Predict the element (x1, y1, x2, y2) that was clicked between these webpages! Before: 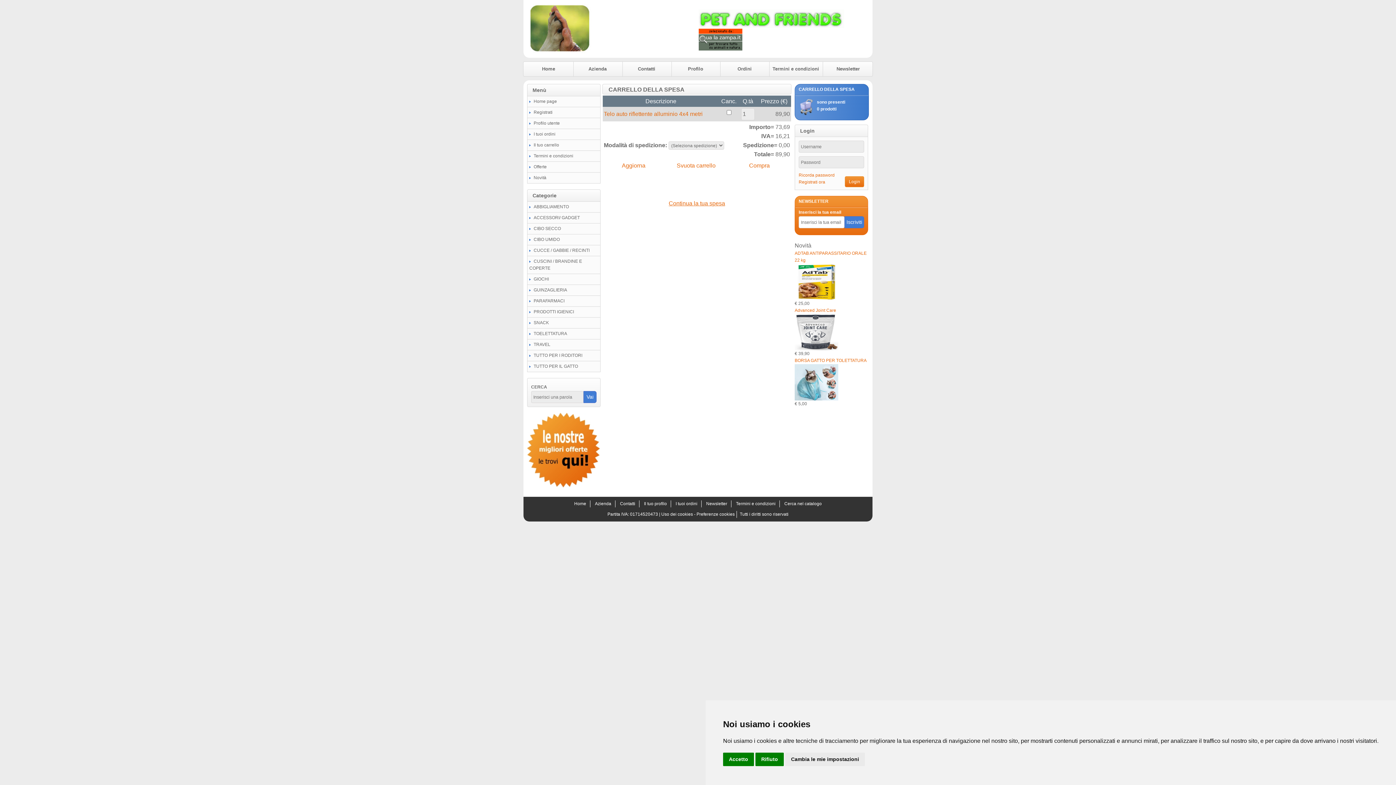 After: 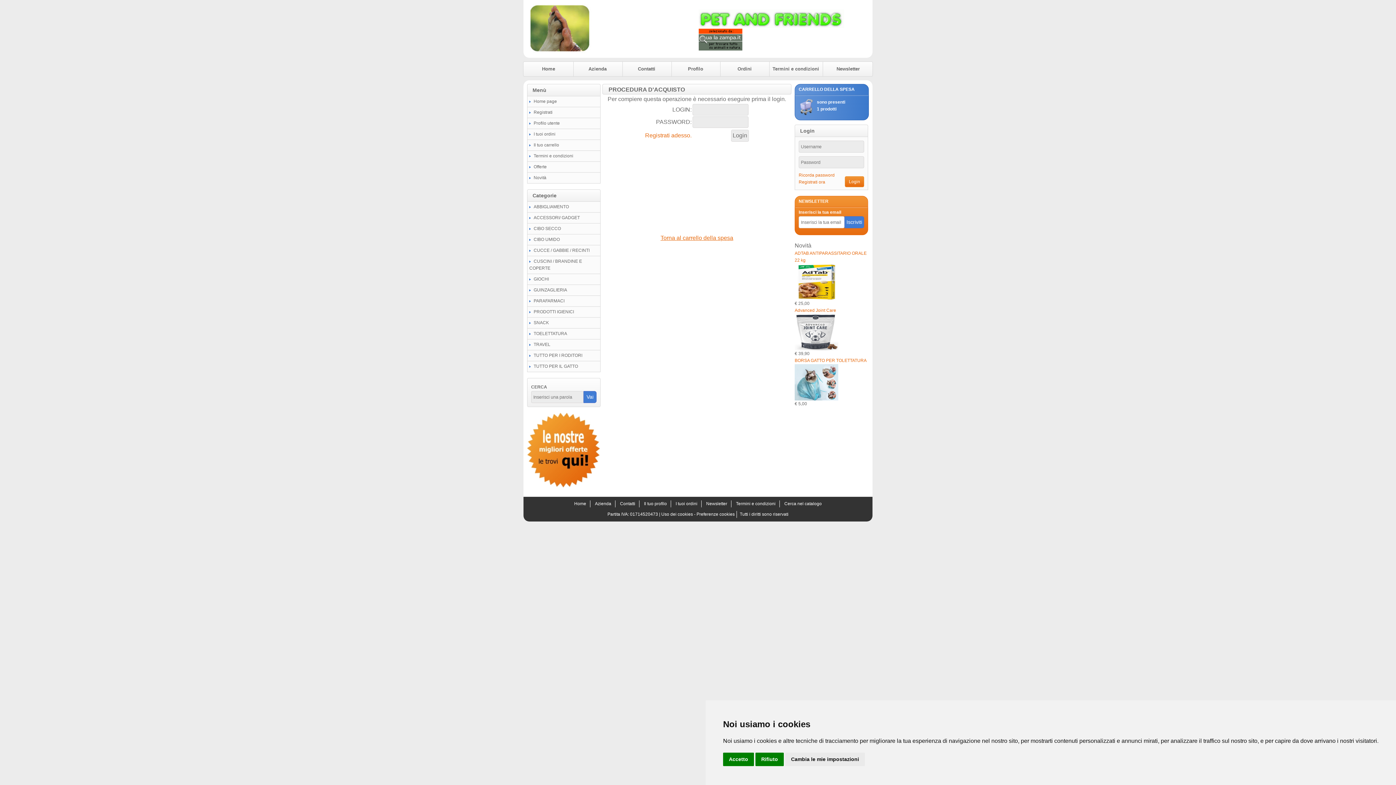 Action: label: Compra bbox: (749, 162, 770, 168)